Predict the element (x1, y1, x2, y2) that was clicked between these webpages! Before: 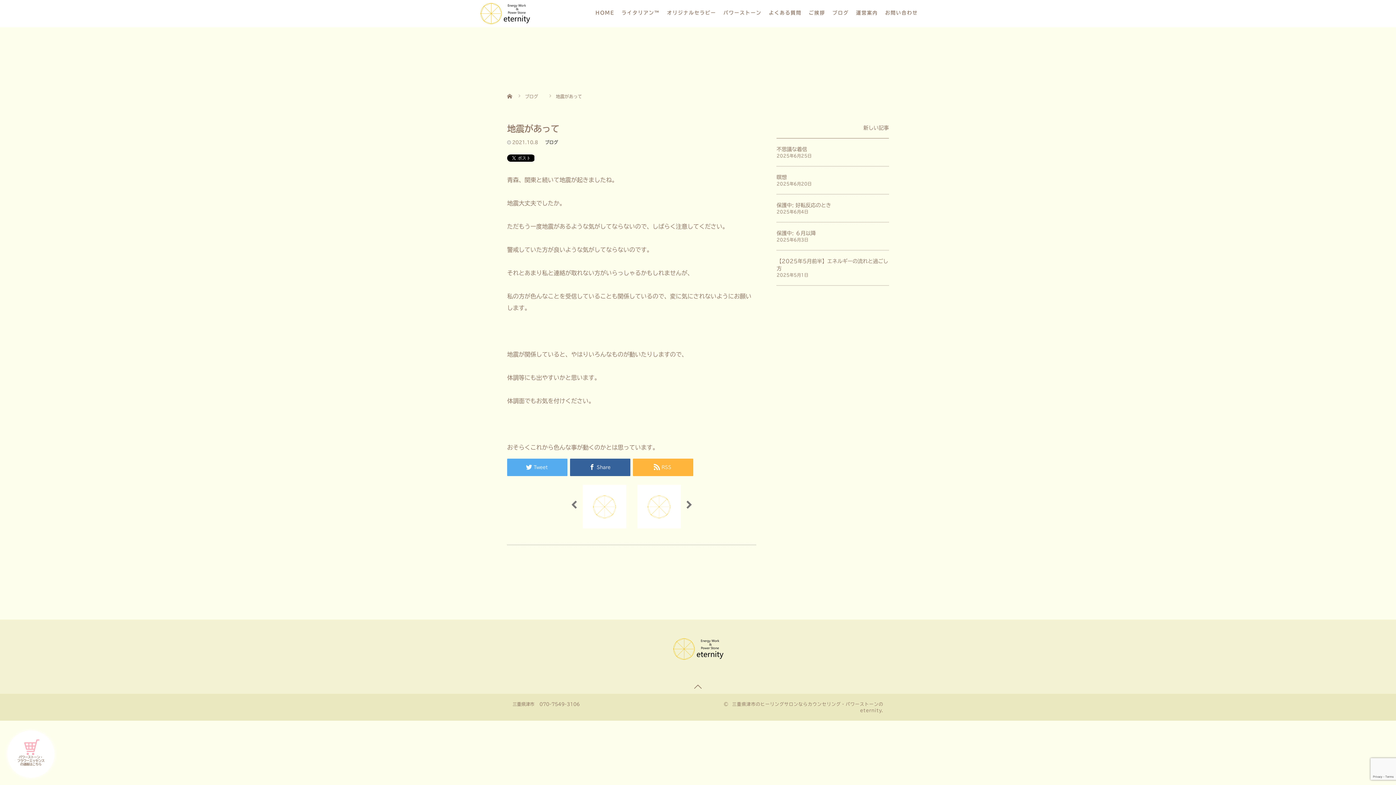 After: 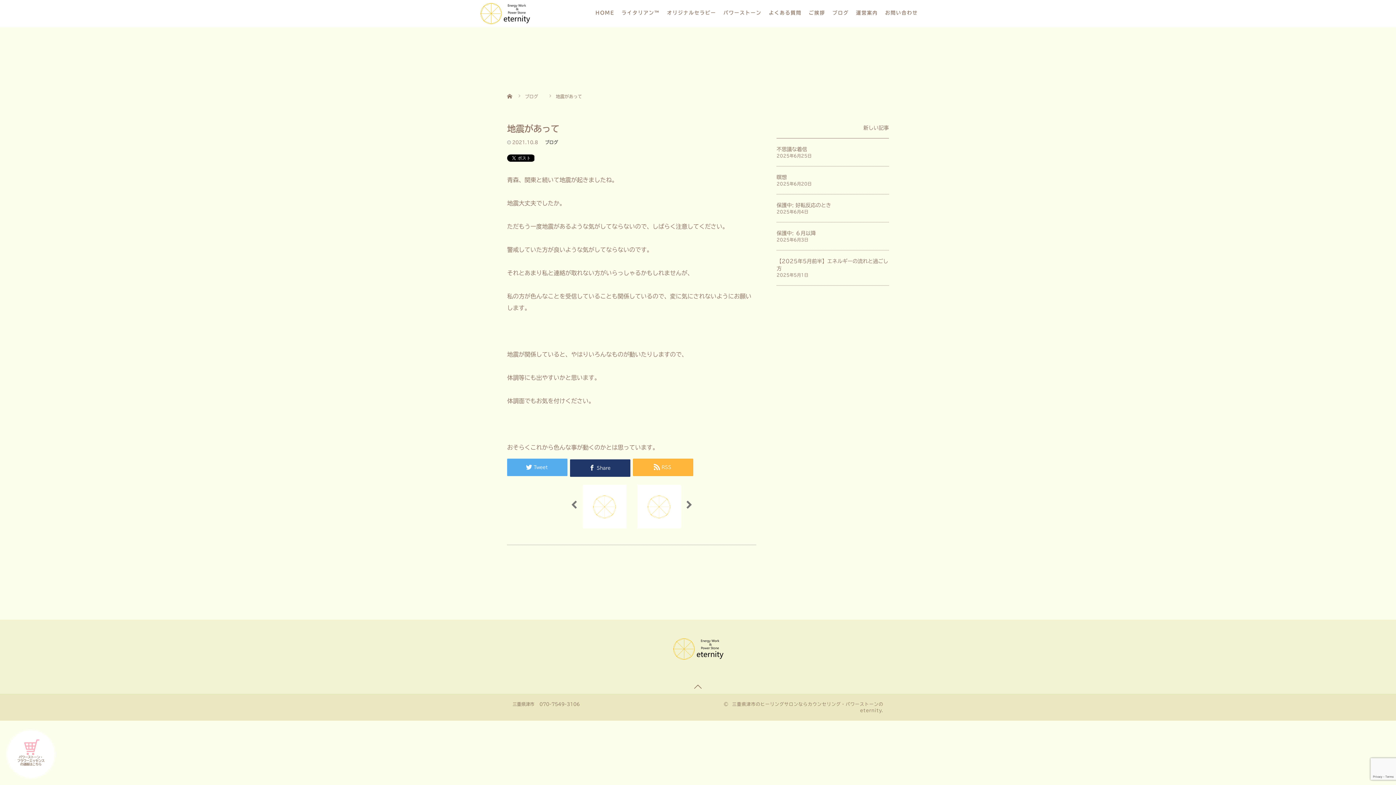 Action: label: Share bbox: (570, 458, 630, 476)